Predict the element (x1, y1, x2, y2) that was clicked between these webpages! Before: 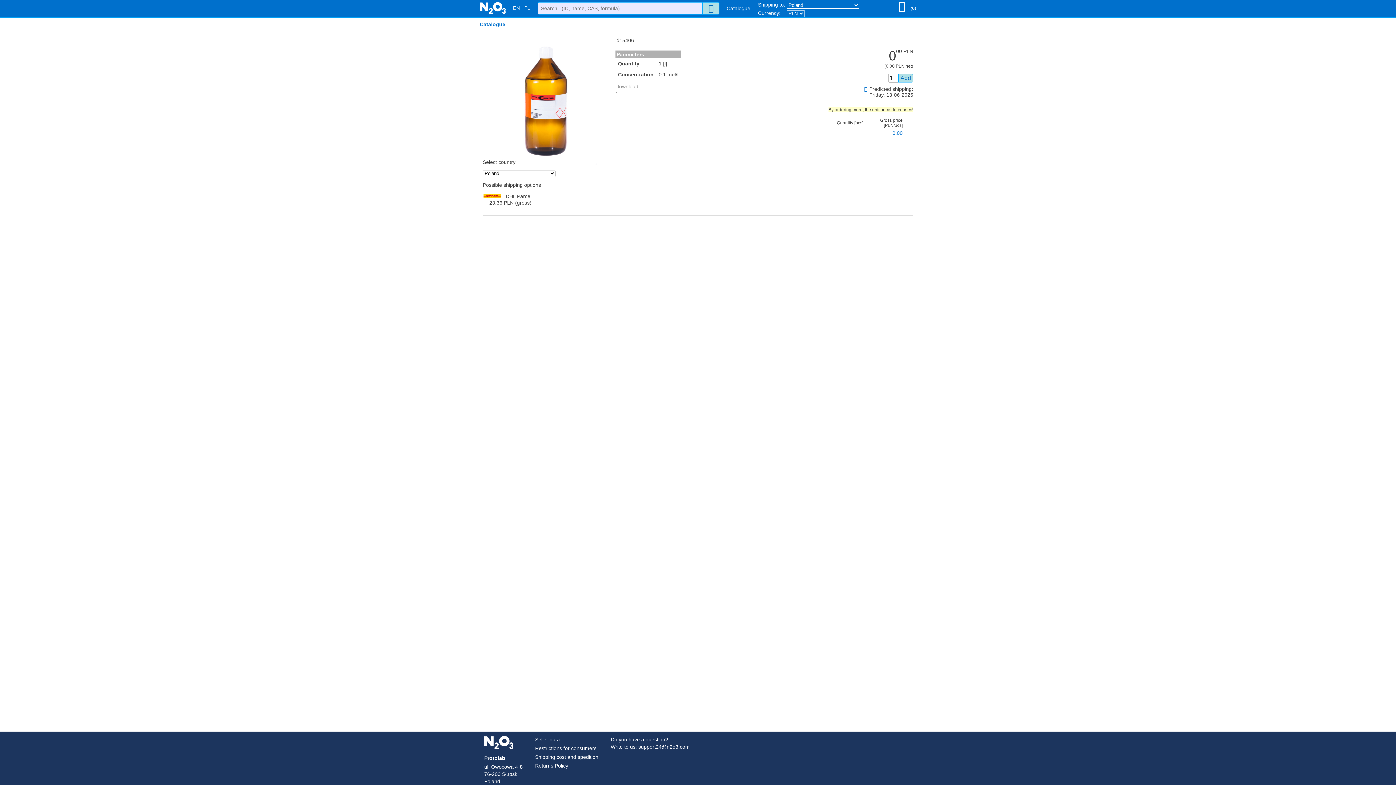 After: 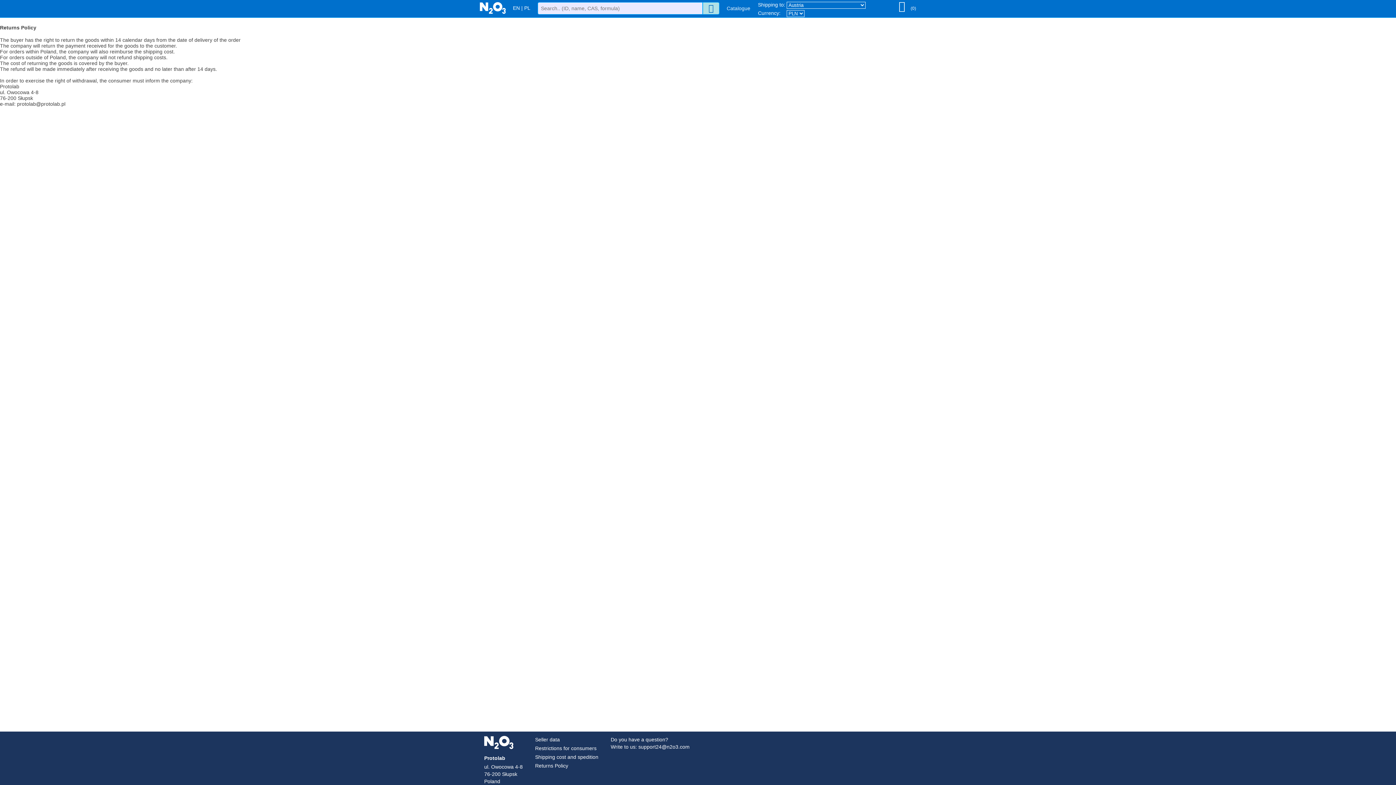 Action: bbox: (535, 763, 568, 769) label: Returns Policy